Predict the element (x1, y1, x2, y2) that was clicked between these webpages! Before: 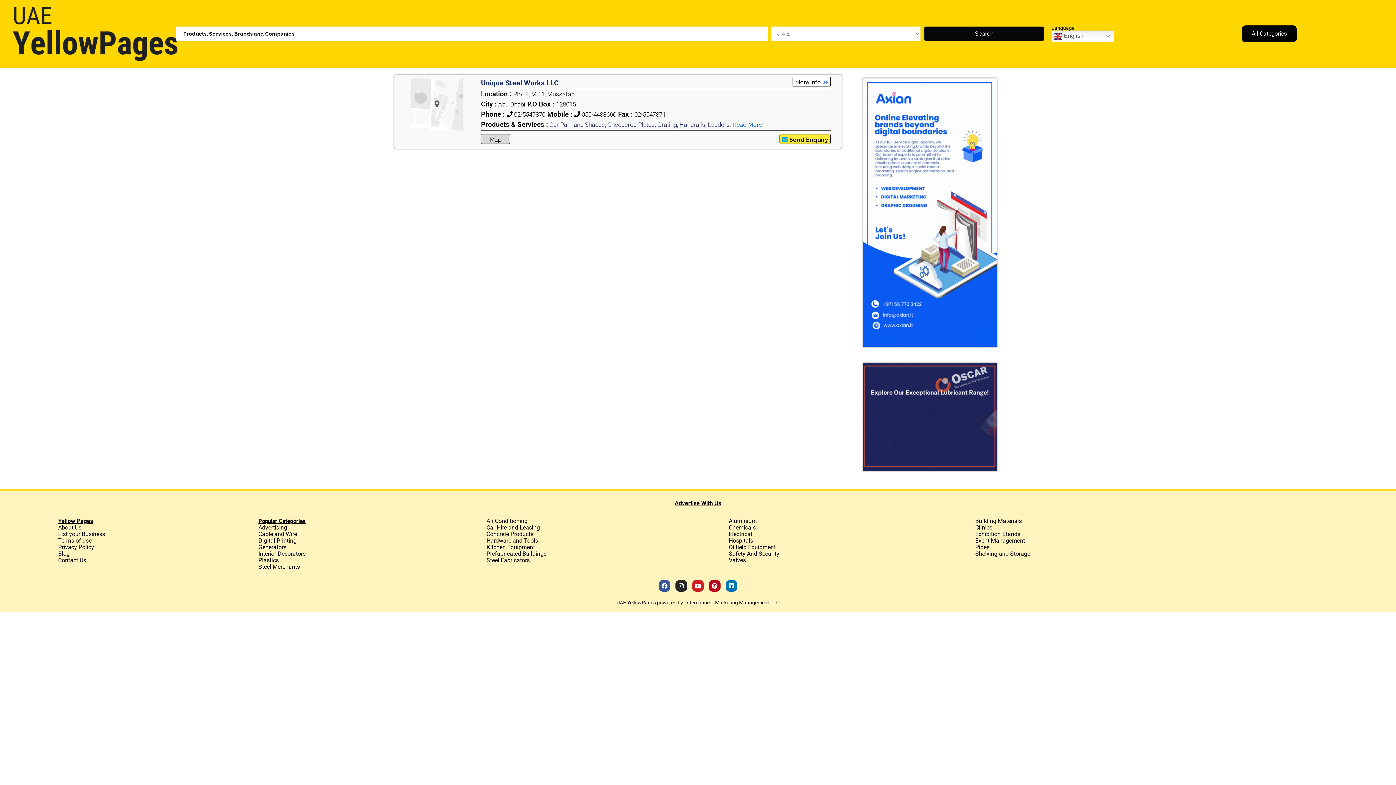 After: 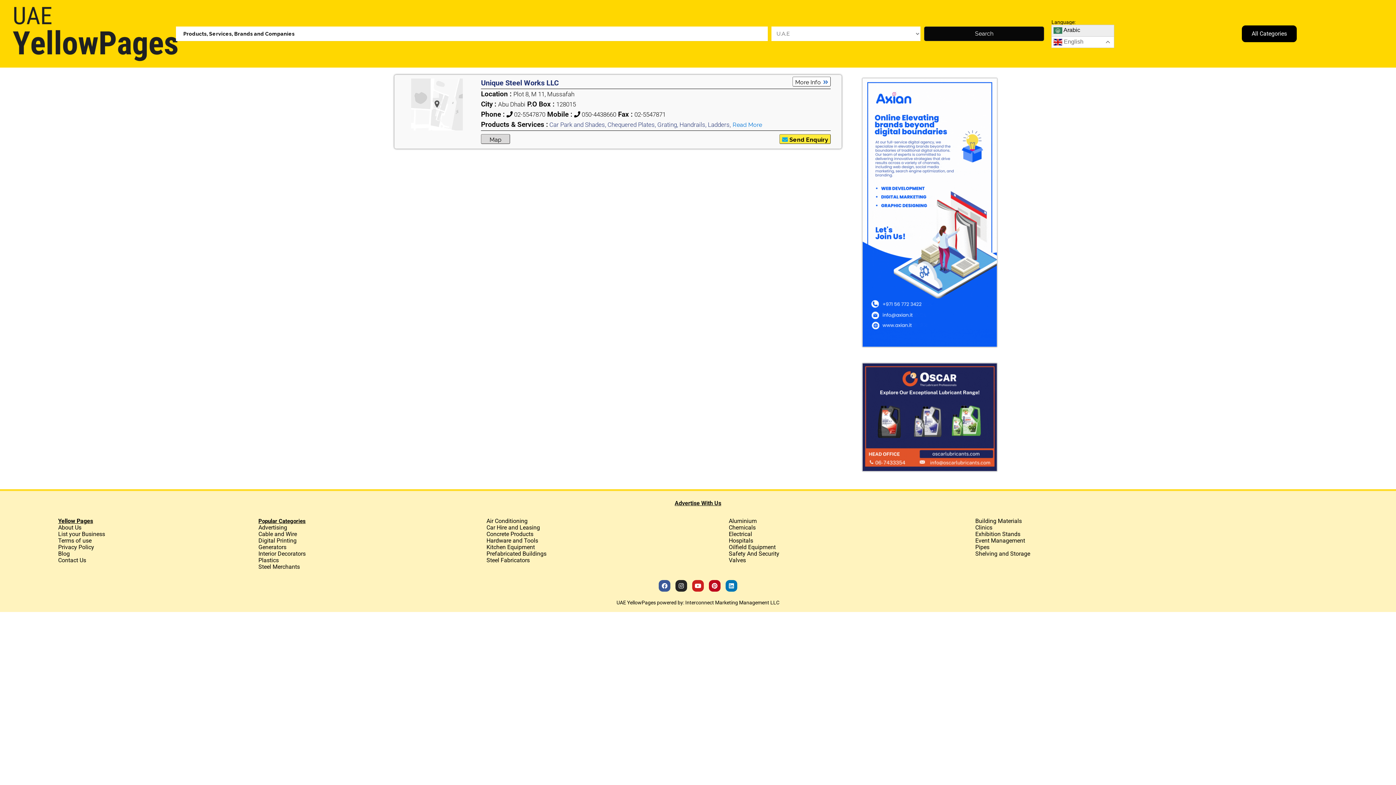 Action: bbox: (1051, 30, 1114, 42) label:  English